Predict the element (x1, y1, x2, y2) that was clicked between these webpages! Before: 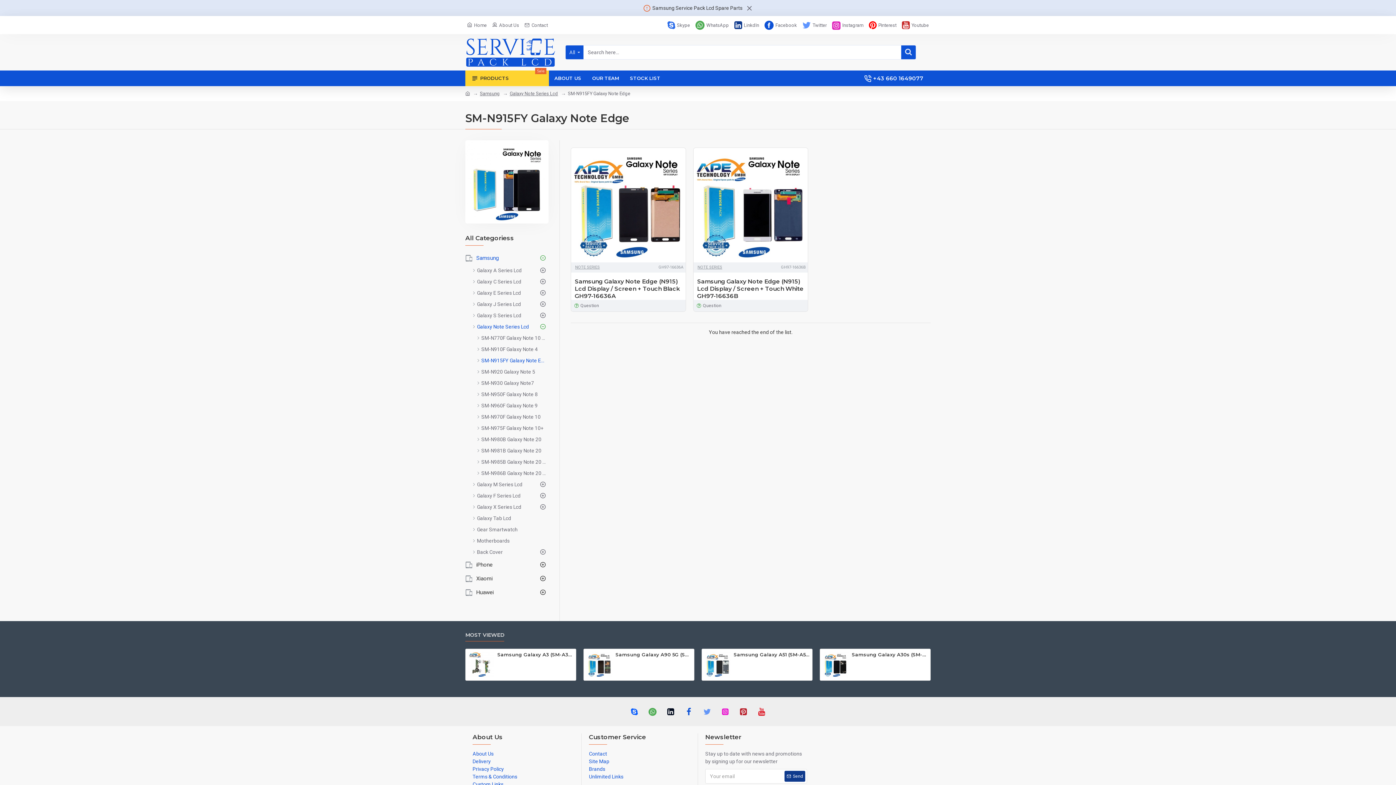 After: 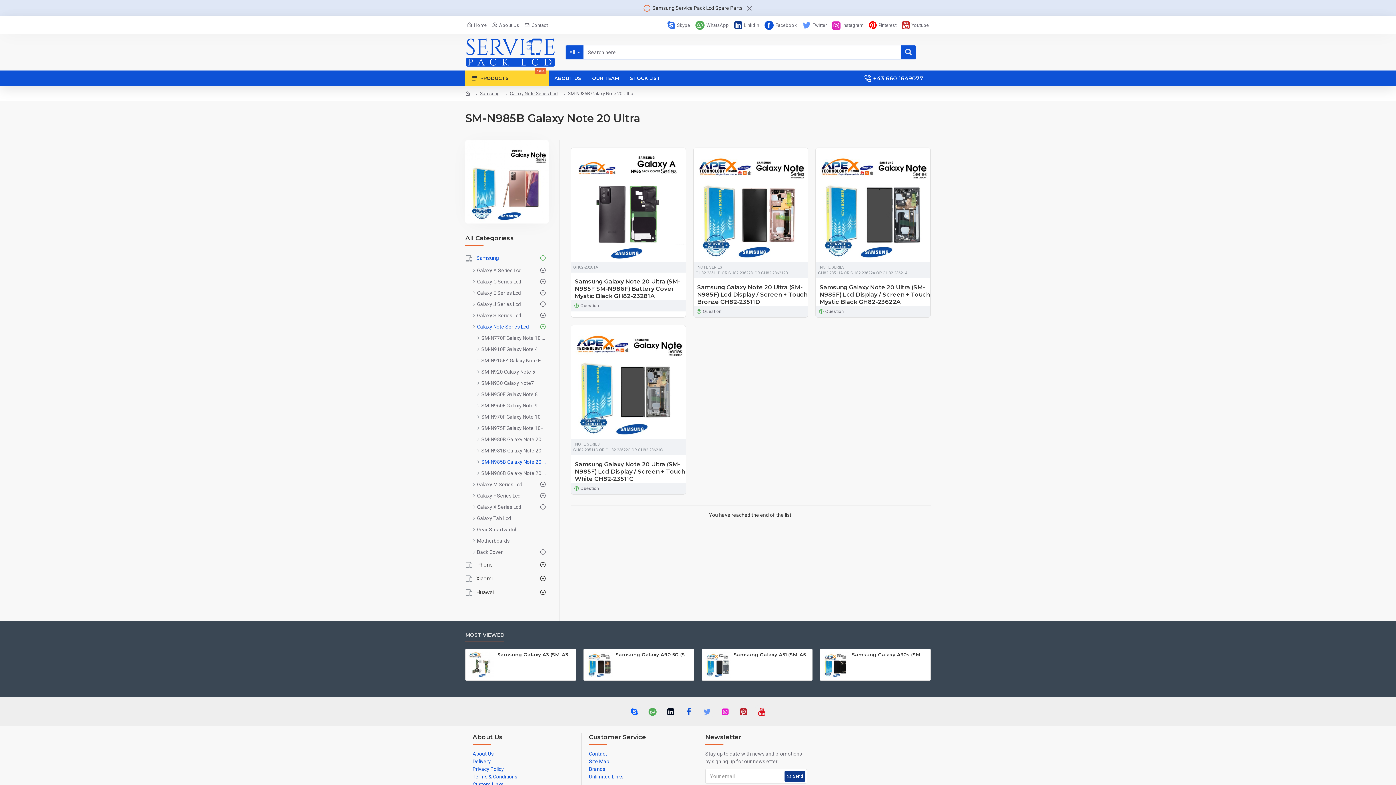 Action: bbox: (465, 456, 548, 467) label: SM-N985B Galaxy Note 20 Ultra